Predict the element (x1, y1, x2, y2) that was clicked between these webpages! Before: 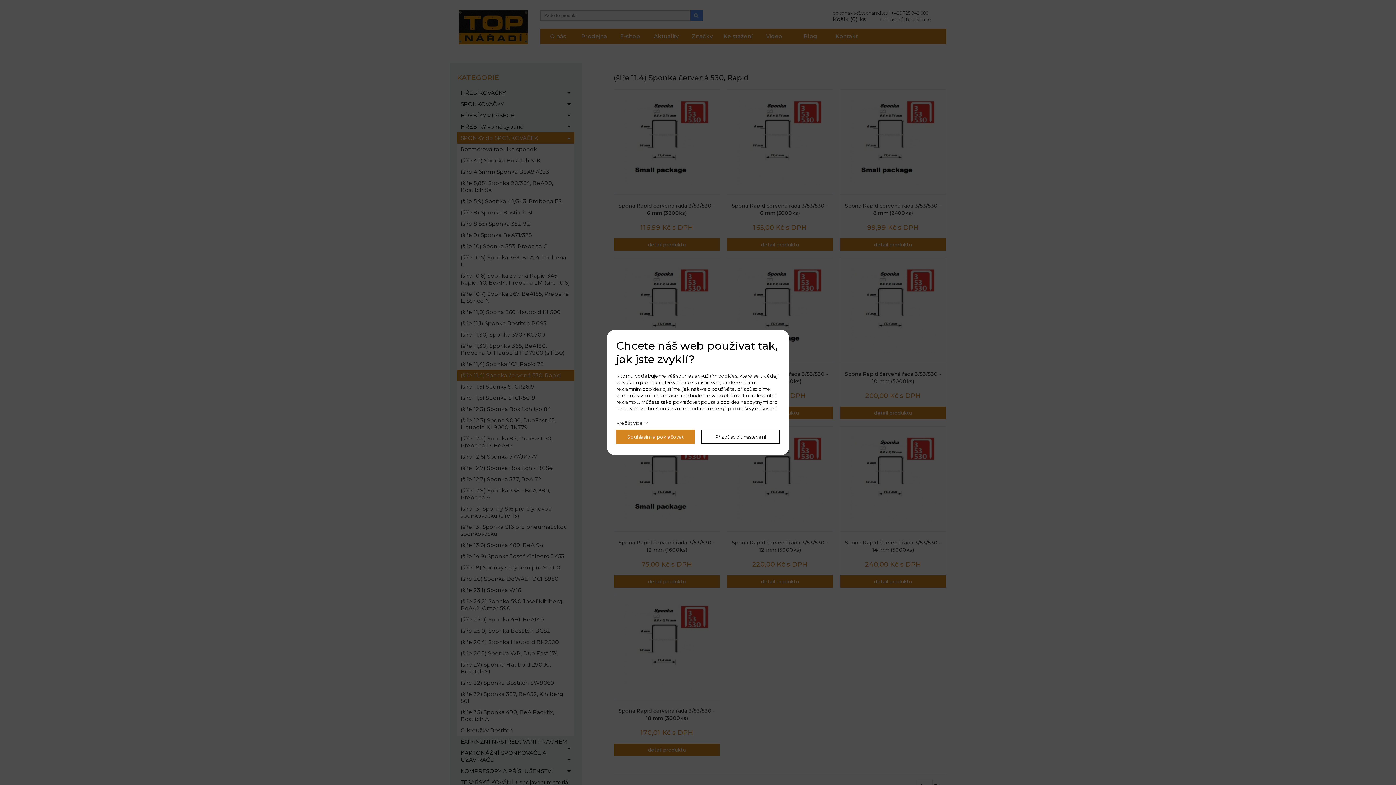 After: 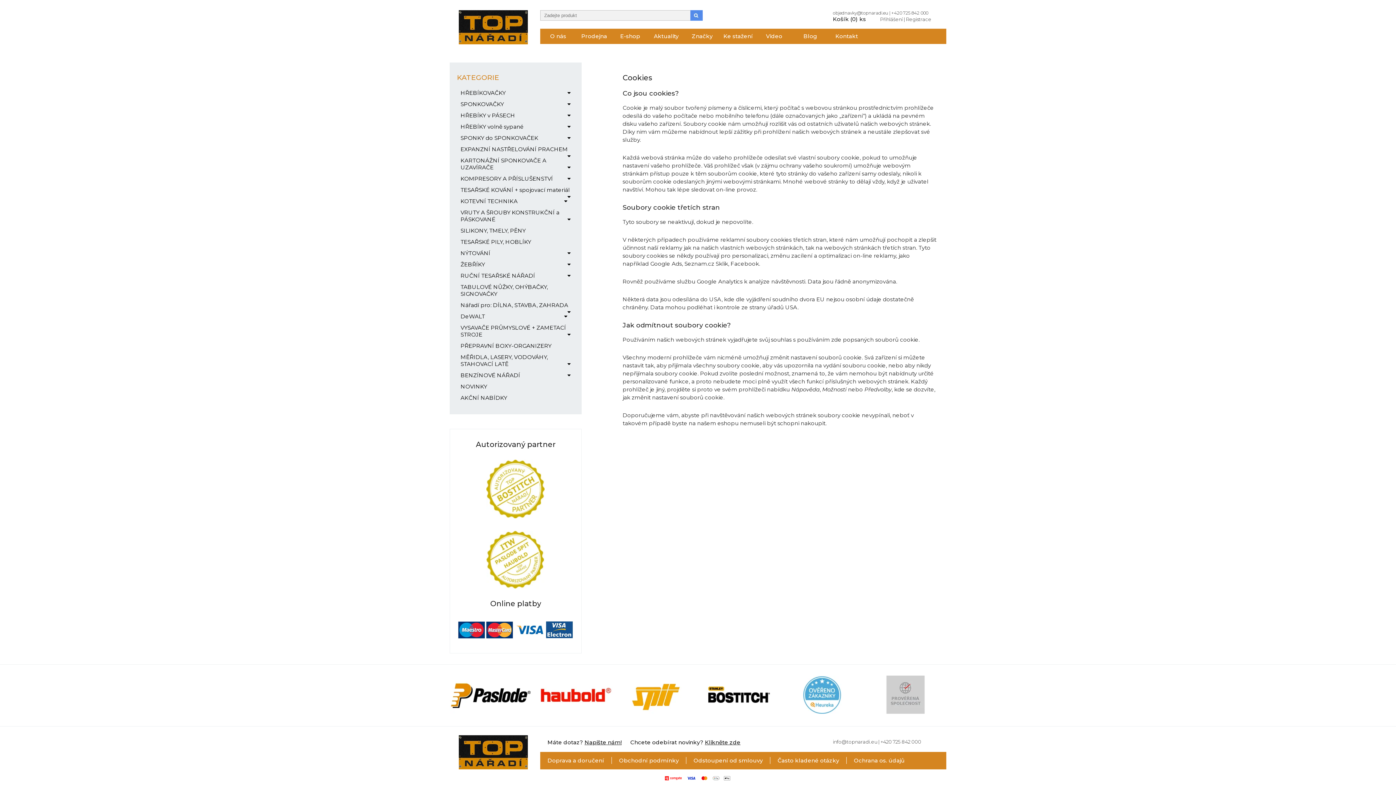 Action: label: cookies bbox: (718, 373, 737, 378)